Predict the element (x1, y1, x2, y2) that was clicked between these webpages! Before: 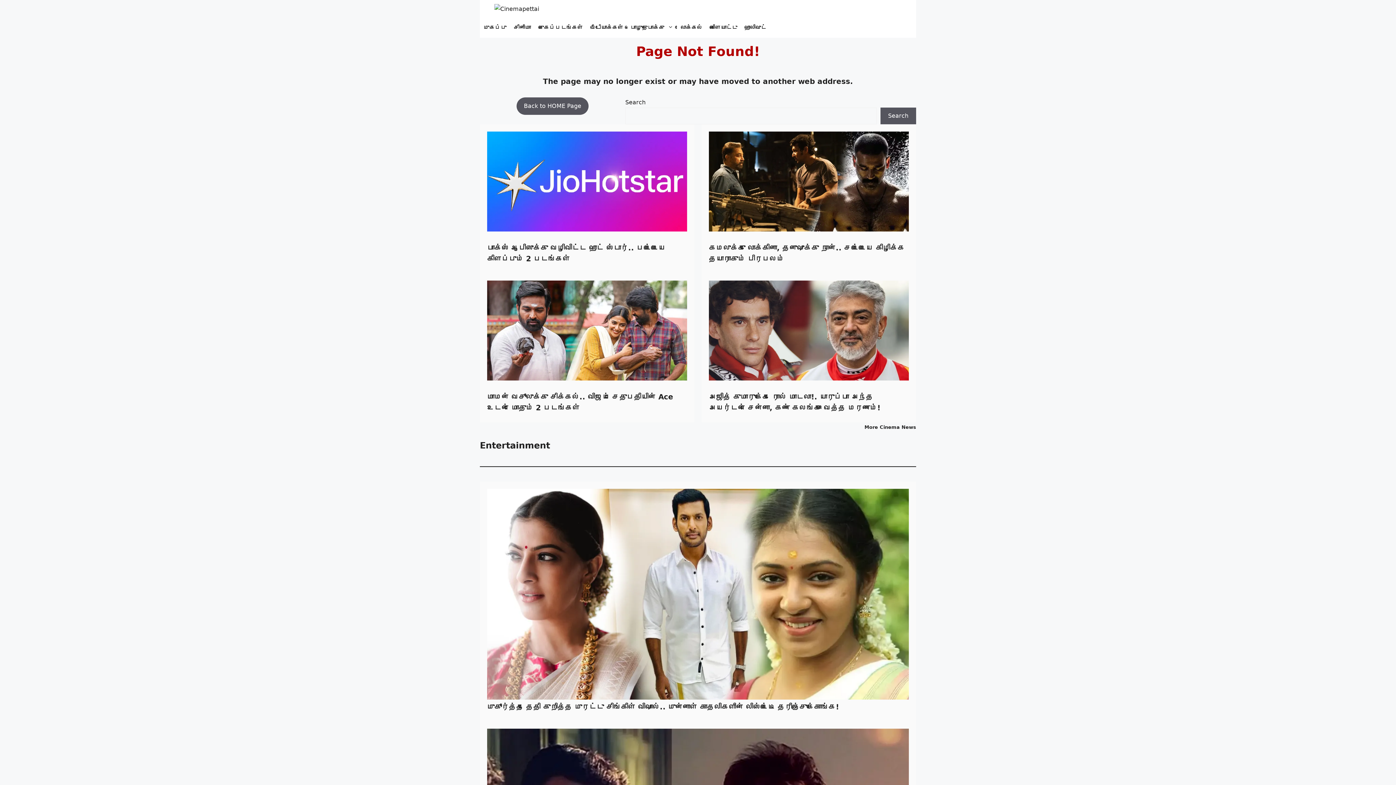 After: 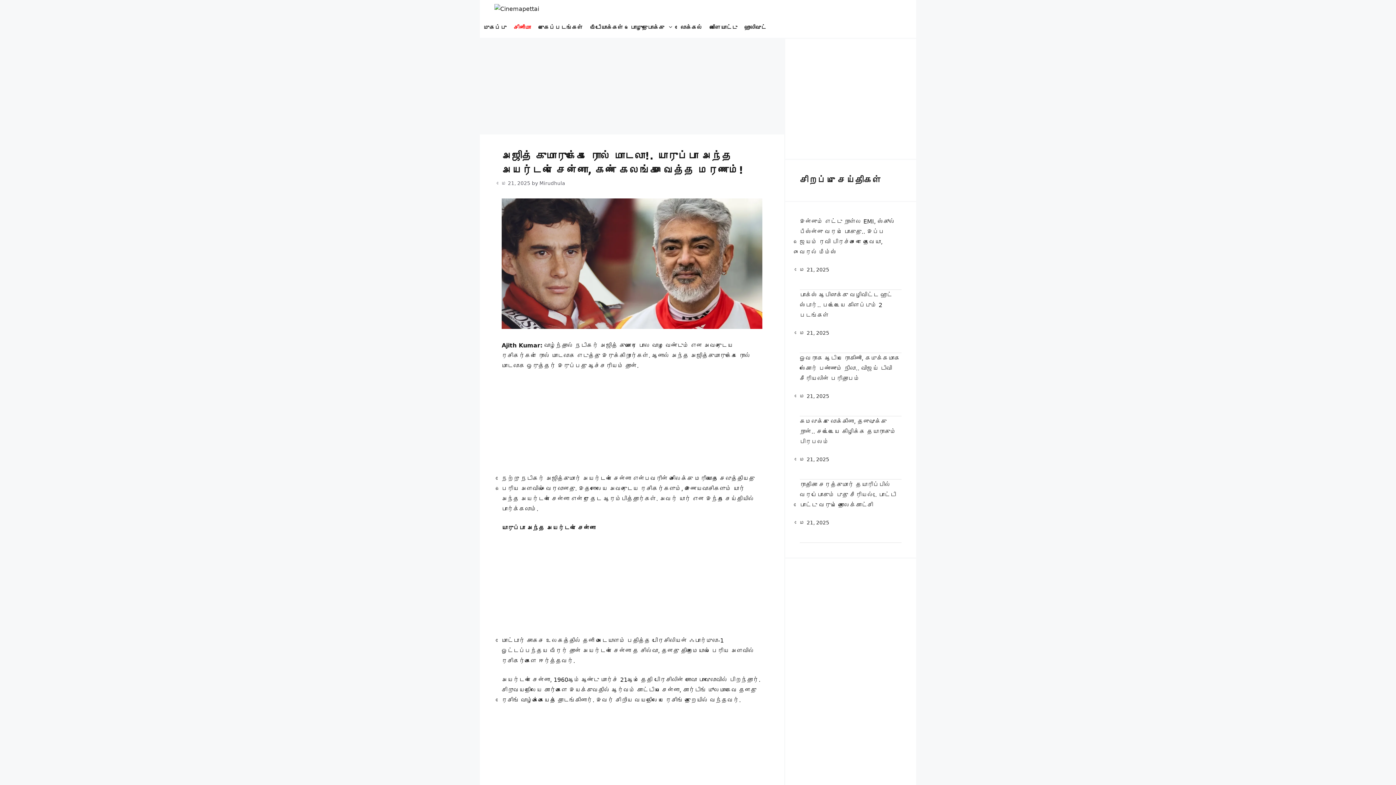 Action: bbox: (709, 326, 909, 333)